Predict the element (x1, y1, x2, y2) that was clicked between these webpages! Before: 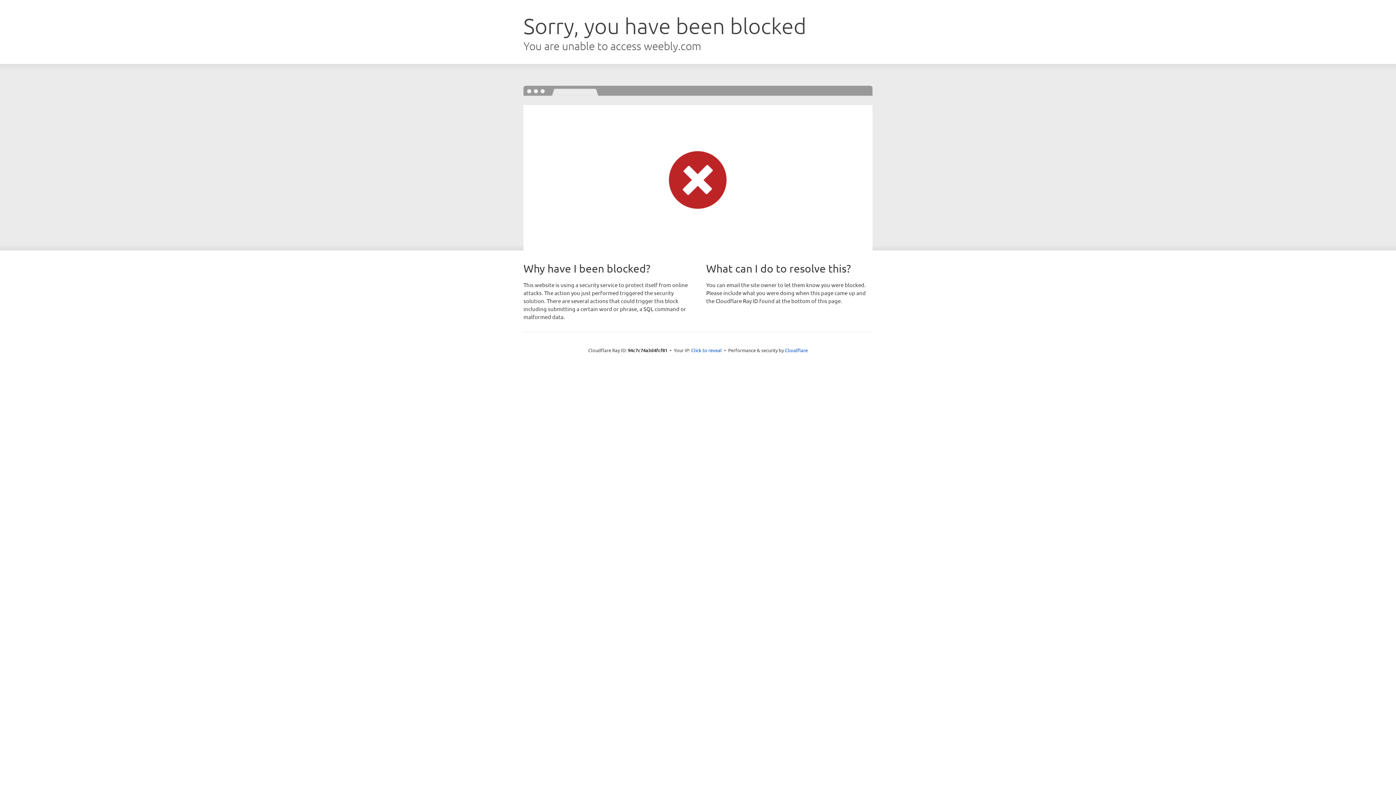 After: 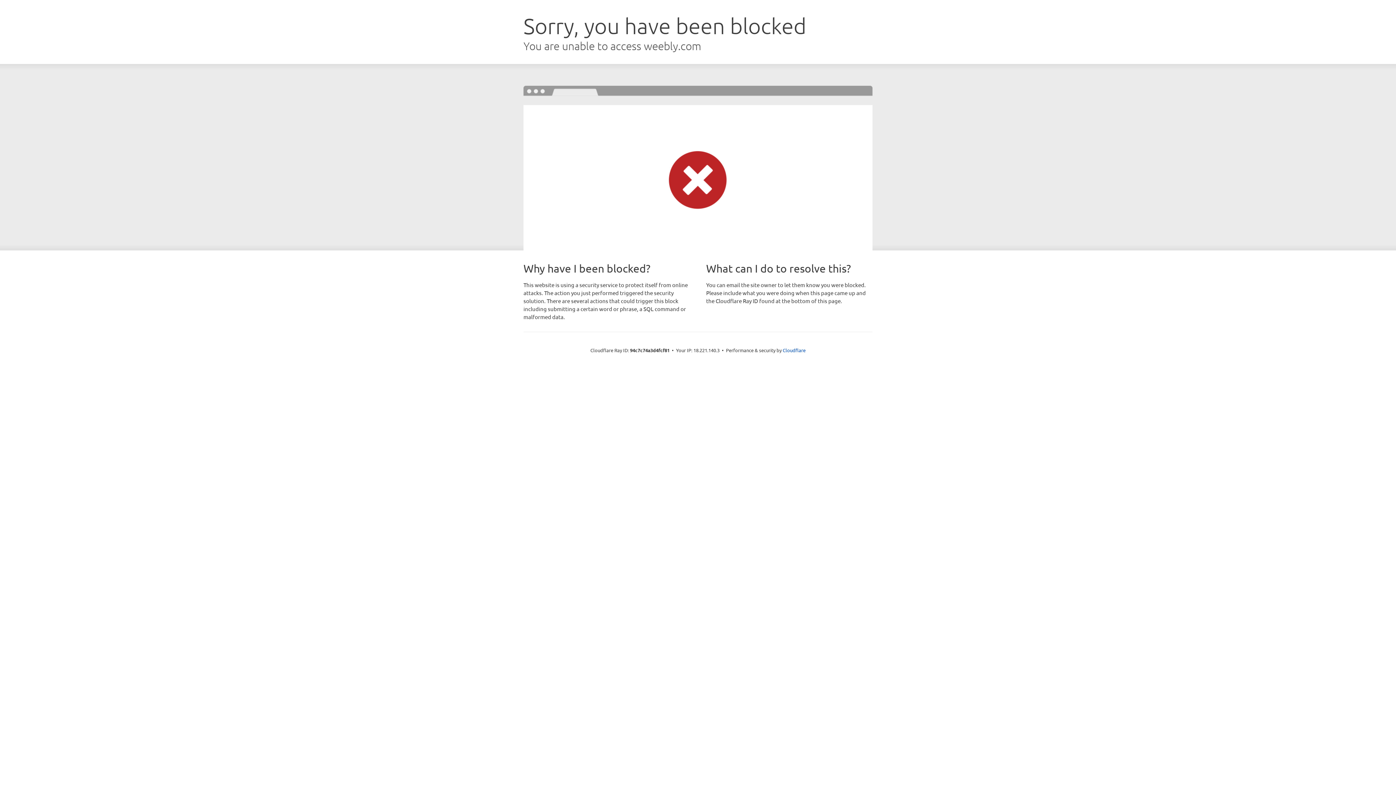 Action: bbox: (691, 346, 722, 353) label: Click to reveal